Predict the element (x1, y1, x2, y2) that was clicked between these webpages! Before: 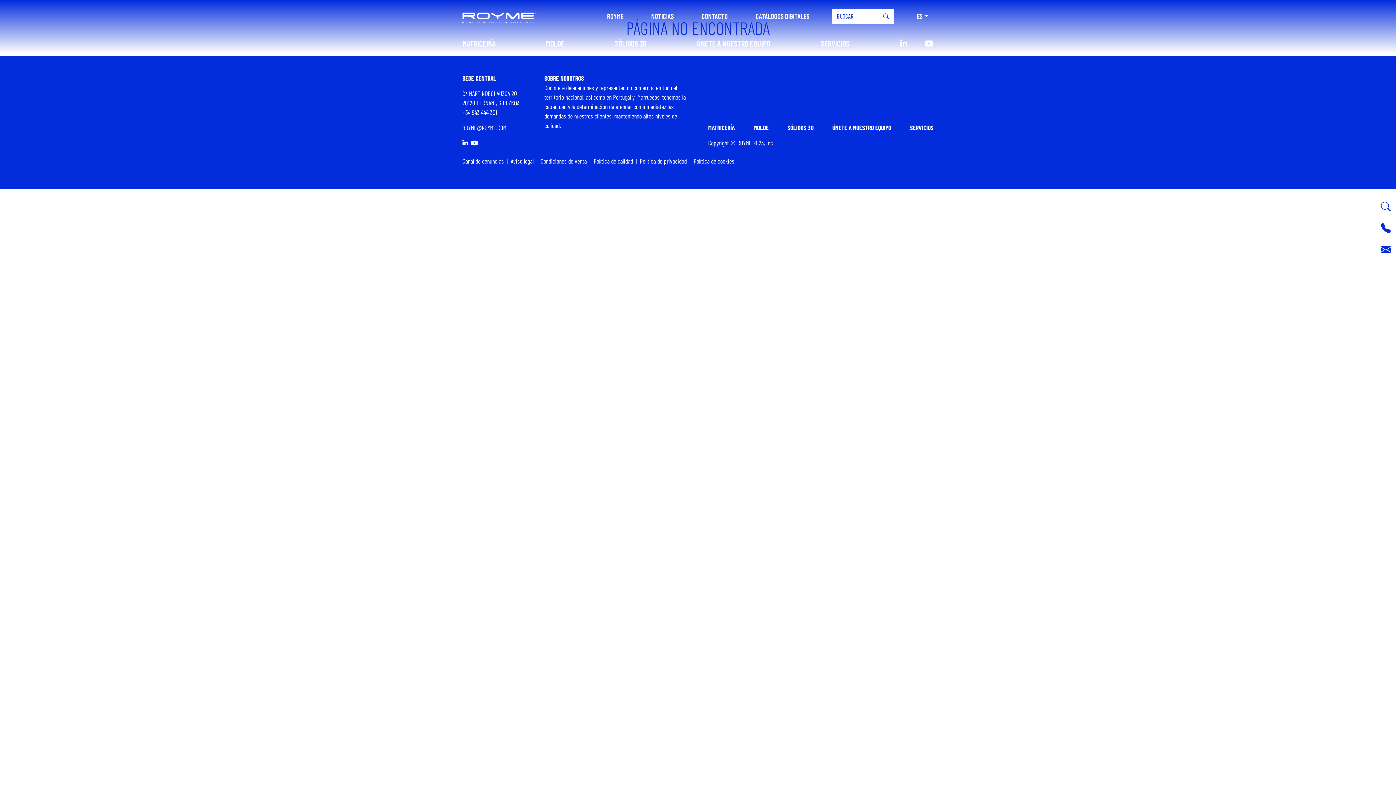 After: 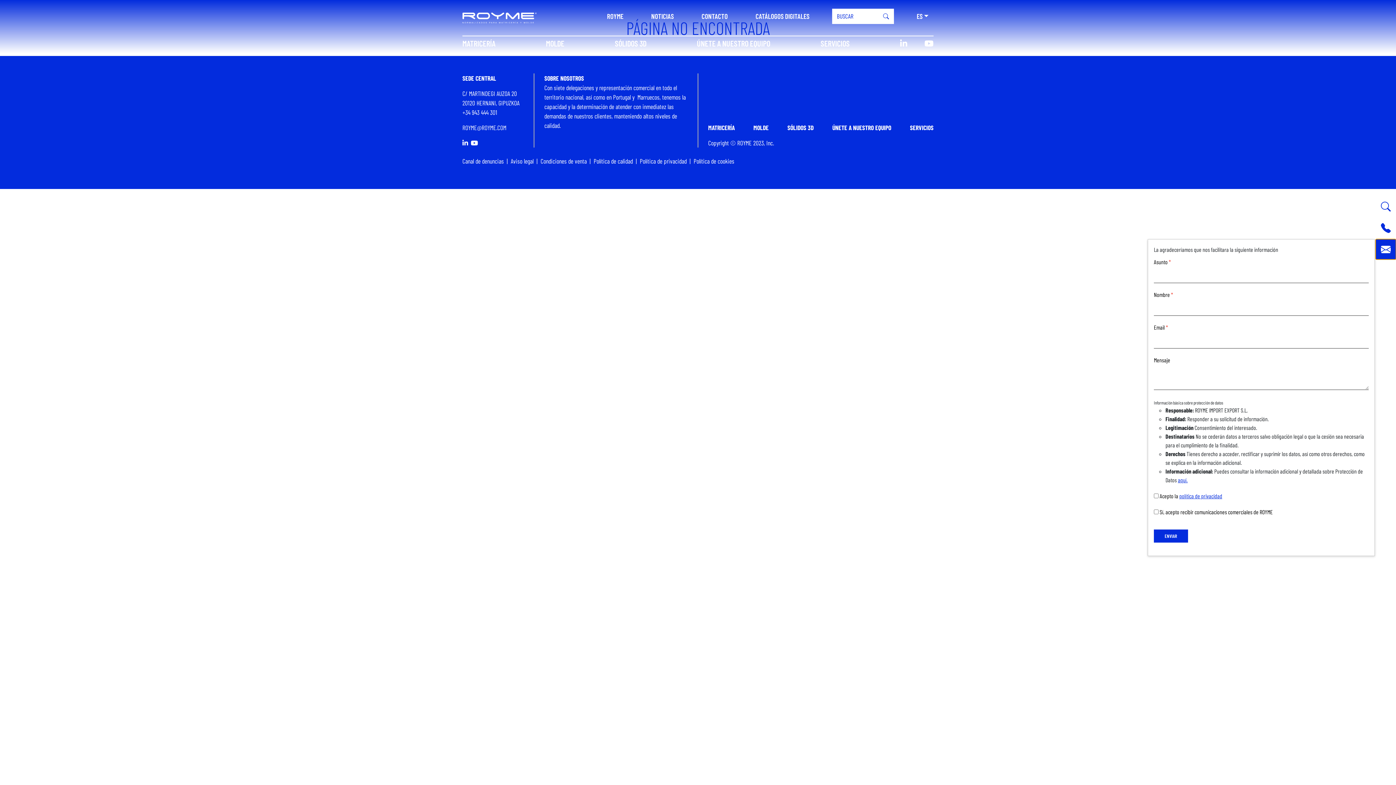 Action: bbox: (1376, 239, 1396, 259)